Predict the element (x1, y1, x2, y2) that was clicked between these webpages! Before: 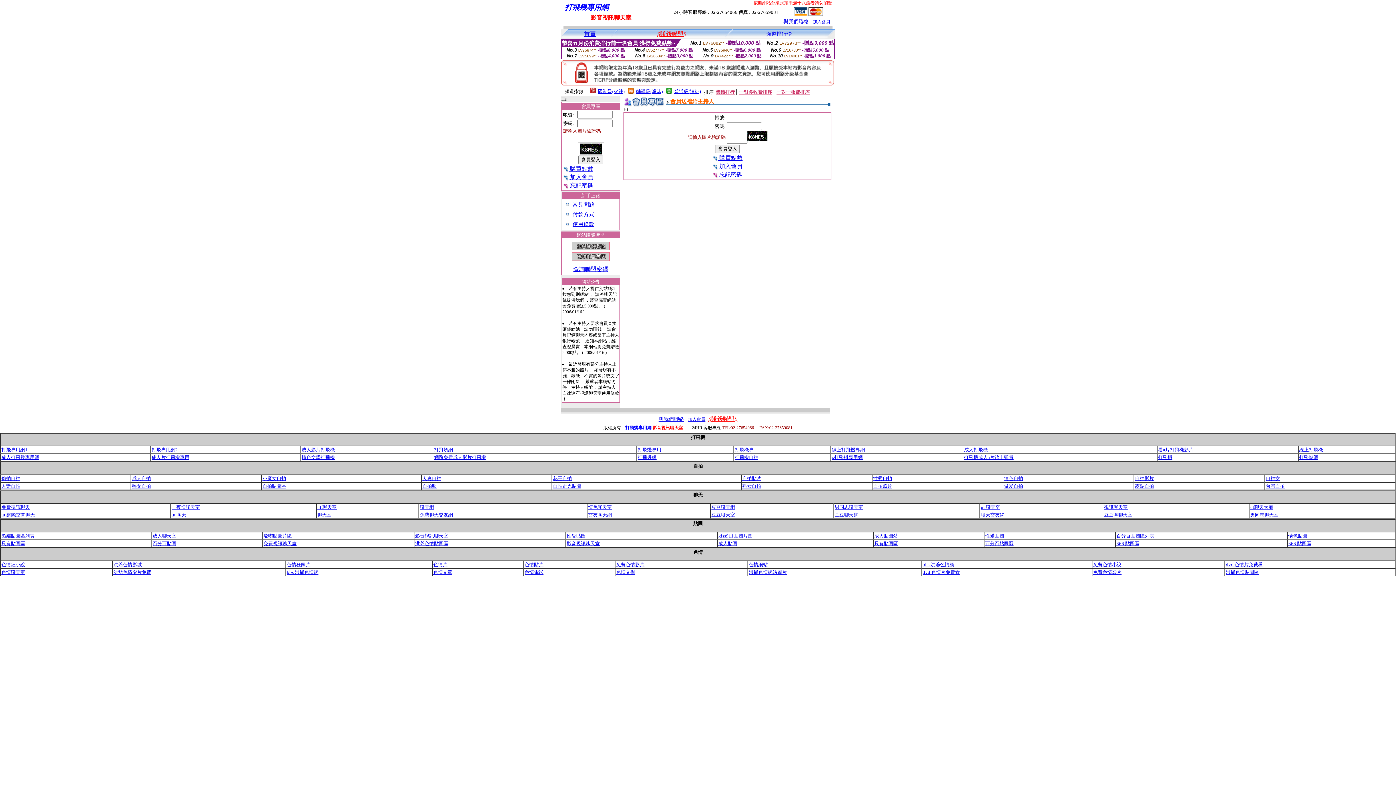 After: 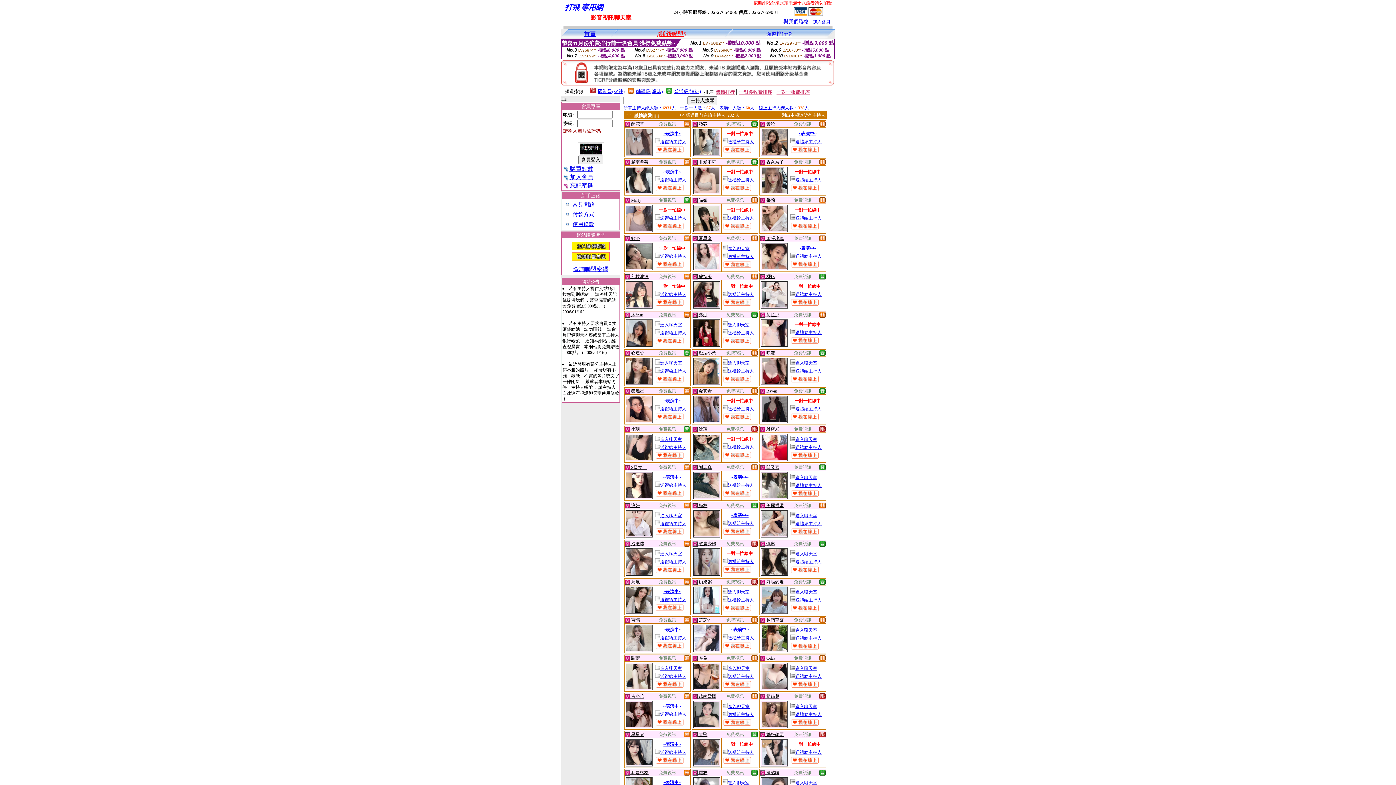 Action: label: 打飛機成人a片線上觀賞 bbox: (964, 454, 1013, 460)